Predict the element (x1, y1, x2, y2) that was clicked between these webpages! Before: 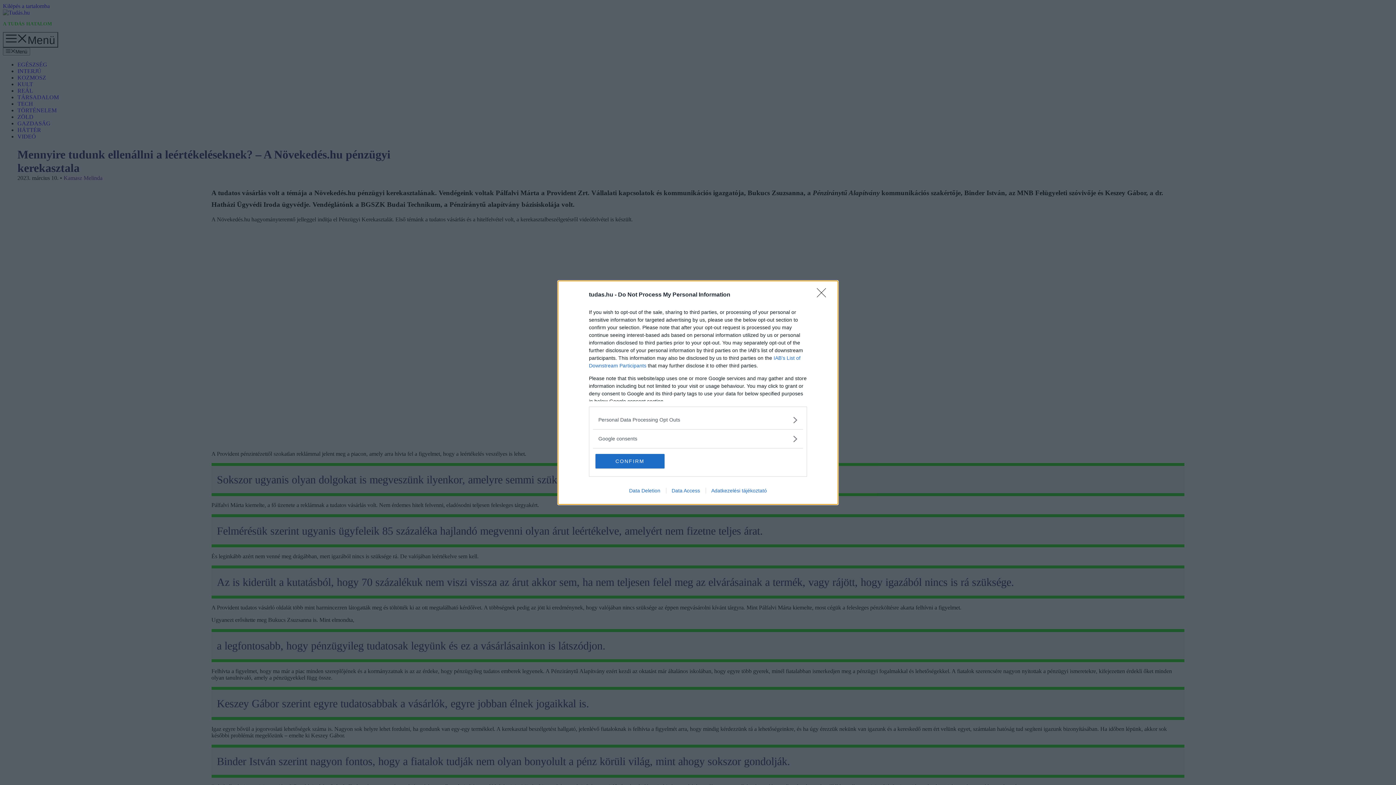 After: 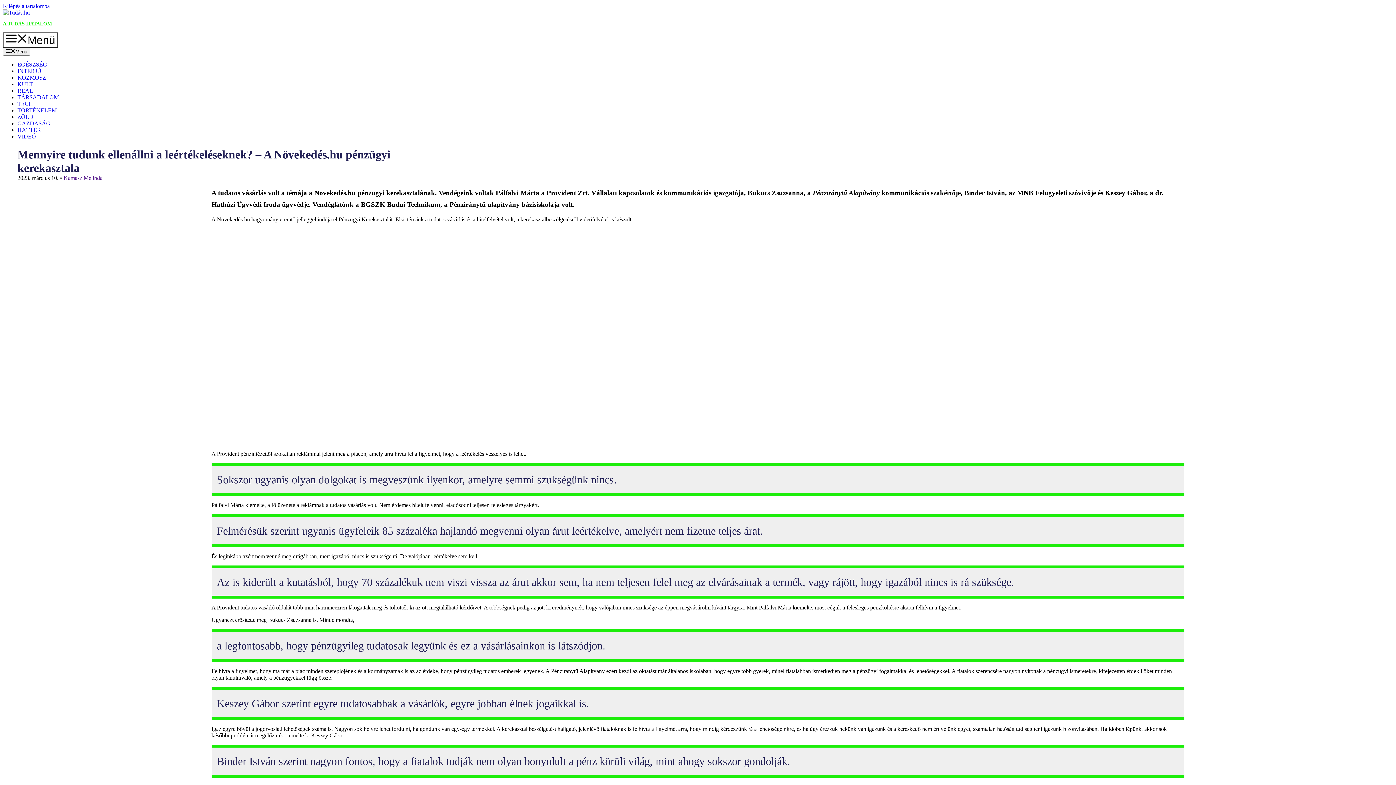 Action: label: CONFIRM bbox: (595, 454, 664, 468)